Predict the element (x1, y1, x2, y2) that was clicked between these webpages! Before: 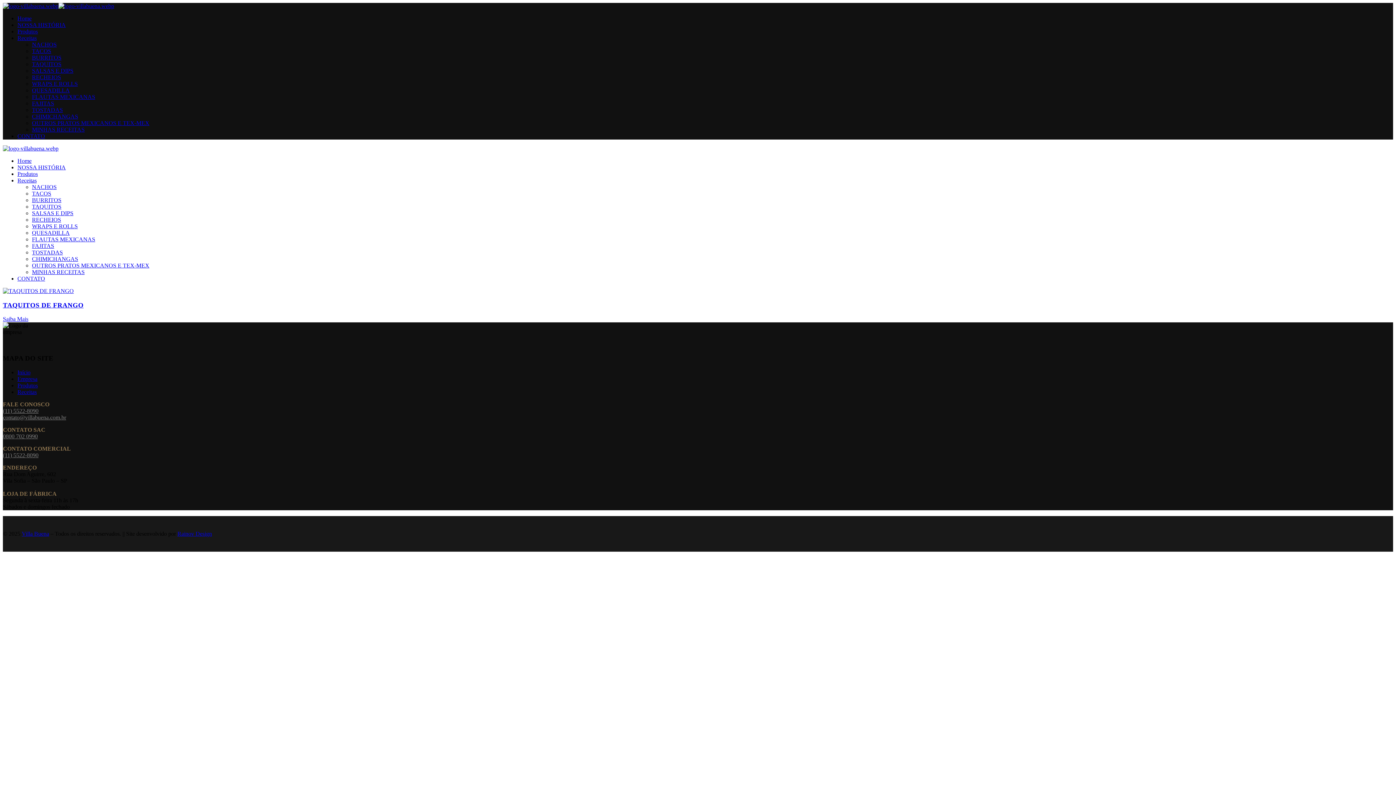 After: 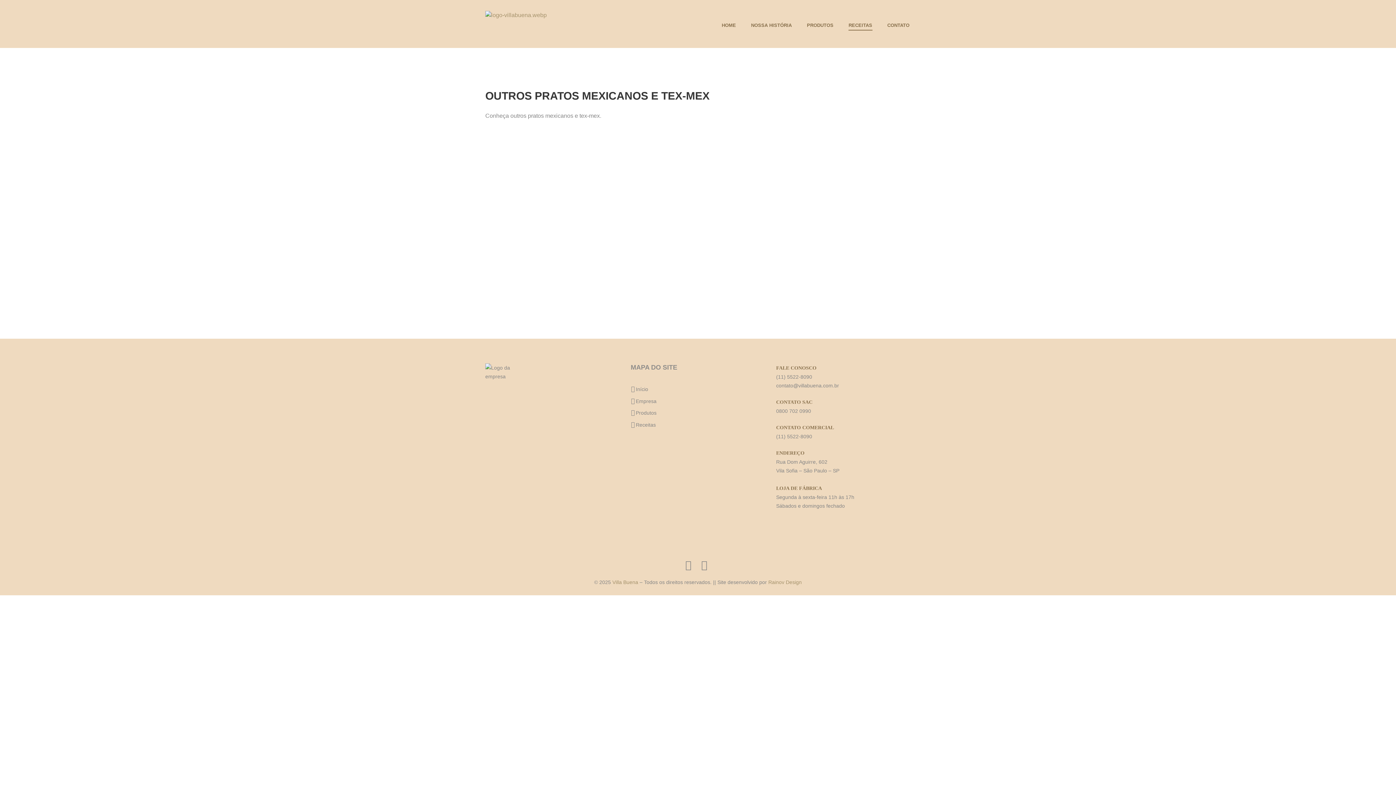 Action: bbox: (32, 262, 149, 268) label: OUTROS PRATOS MEXICANOS E TEX-MEX